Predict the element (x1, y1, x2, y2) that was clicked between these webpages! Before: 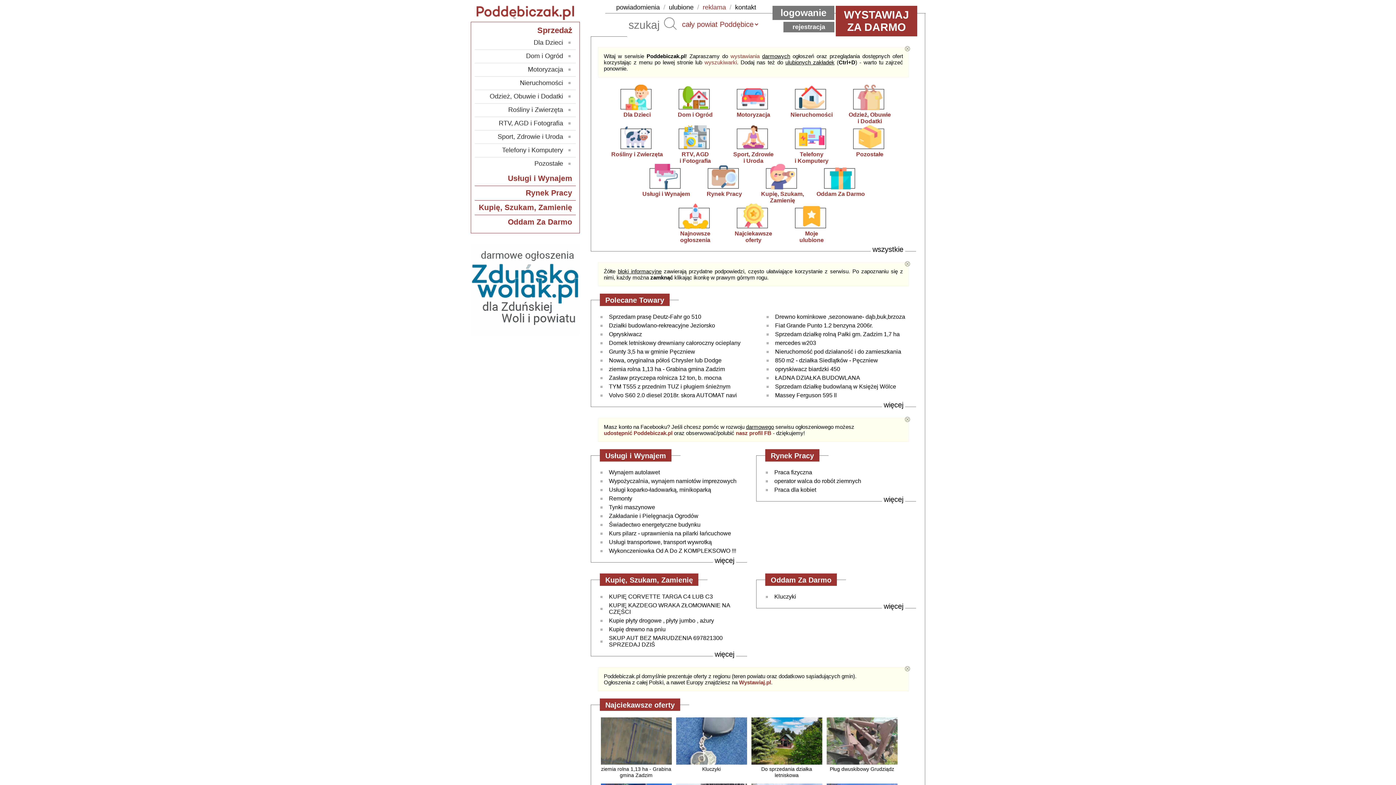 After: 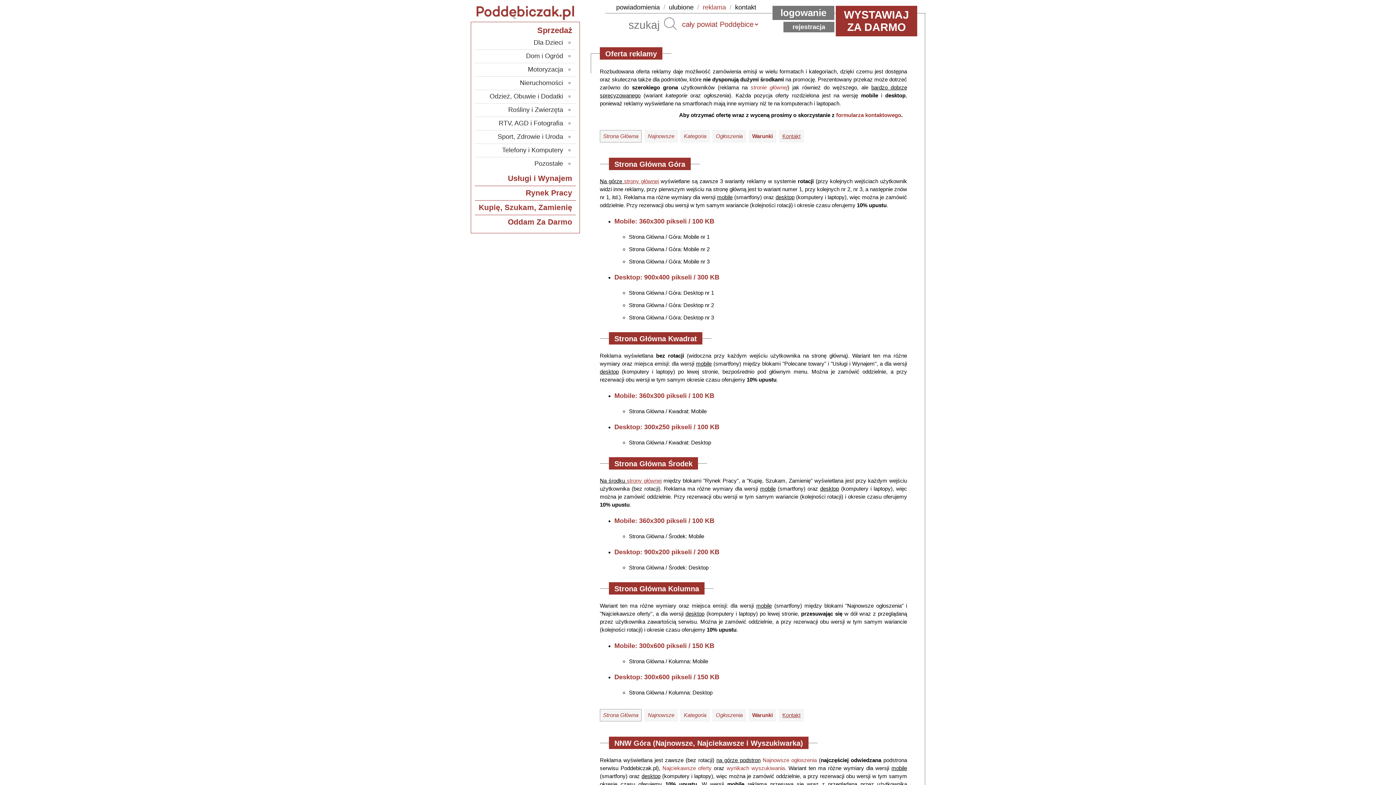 Action: bbox: (702, 3, 728, 10) label: reklama